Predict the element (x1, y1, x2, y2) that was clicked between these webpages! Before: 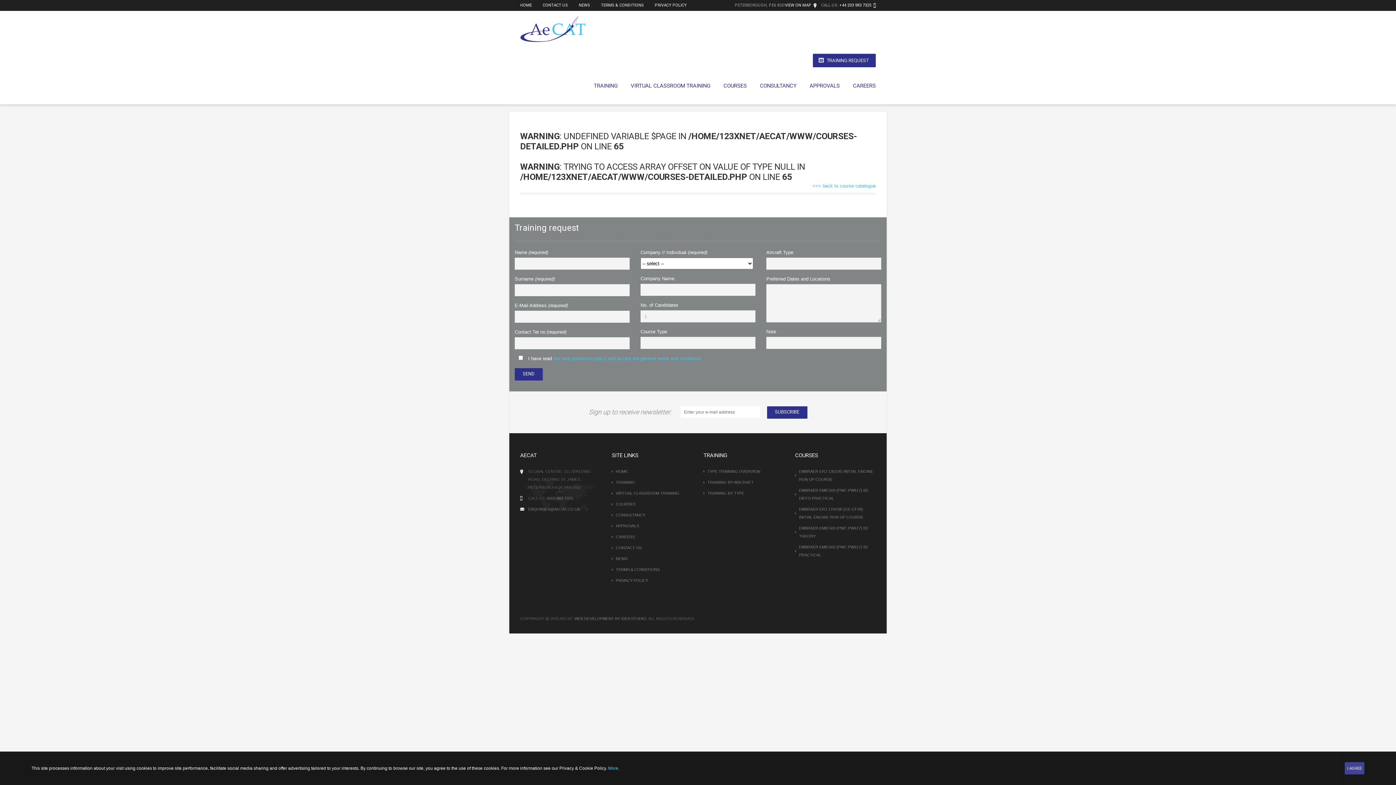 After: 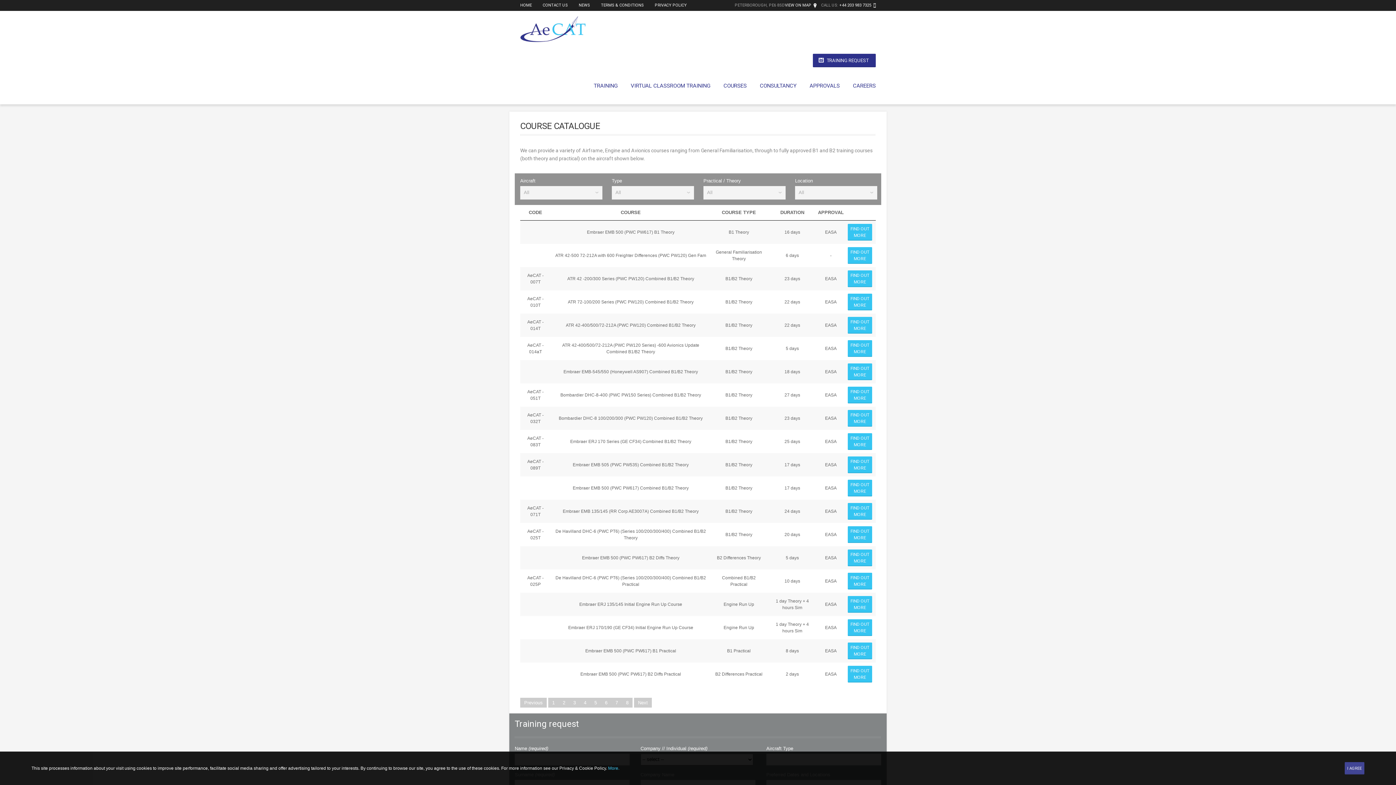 Action: bbox: (812, 182, 876, 190) label: <<< back to course catalogue